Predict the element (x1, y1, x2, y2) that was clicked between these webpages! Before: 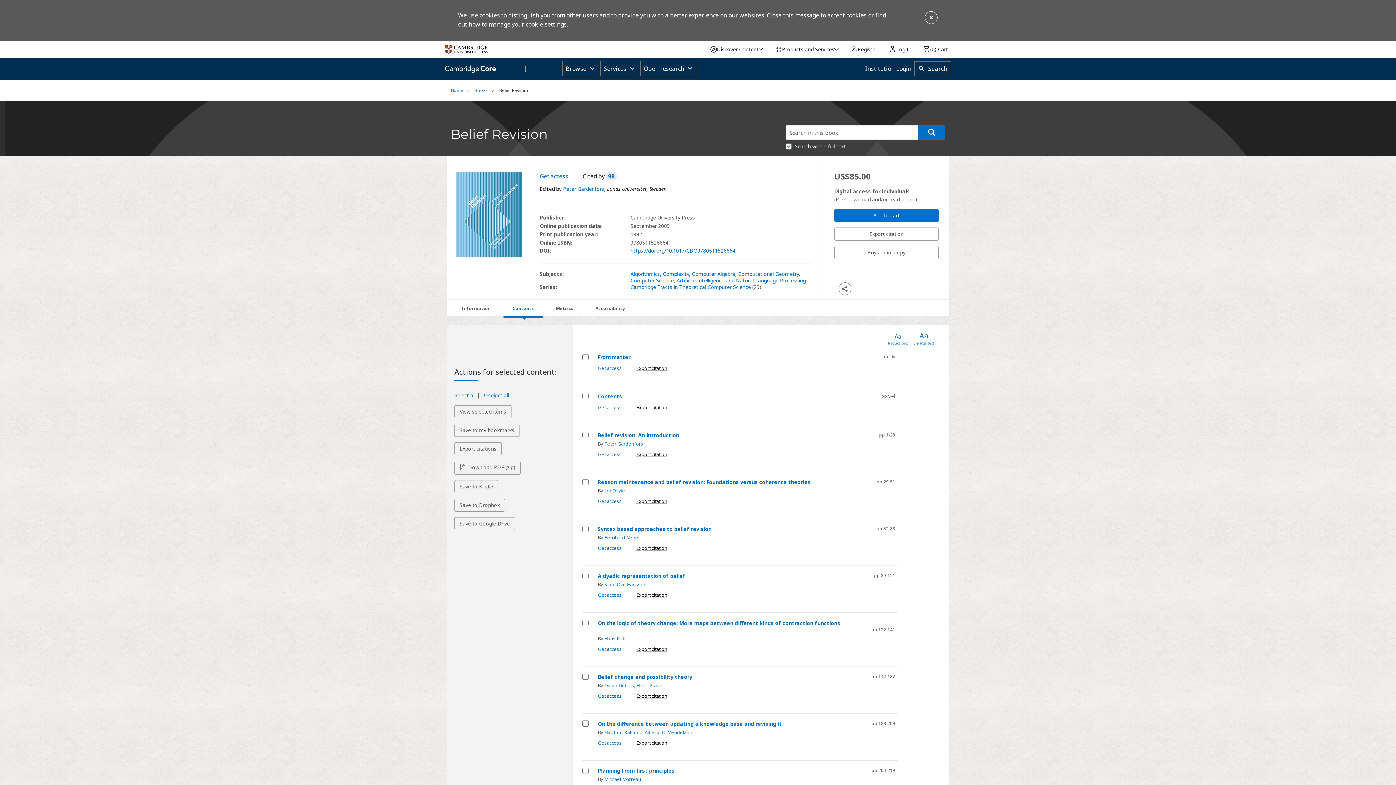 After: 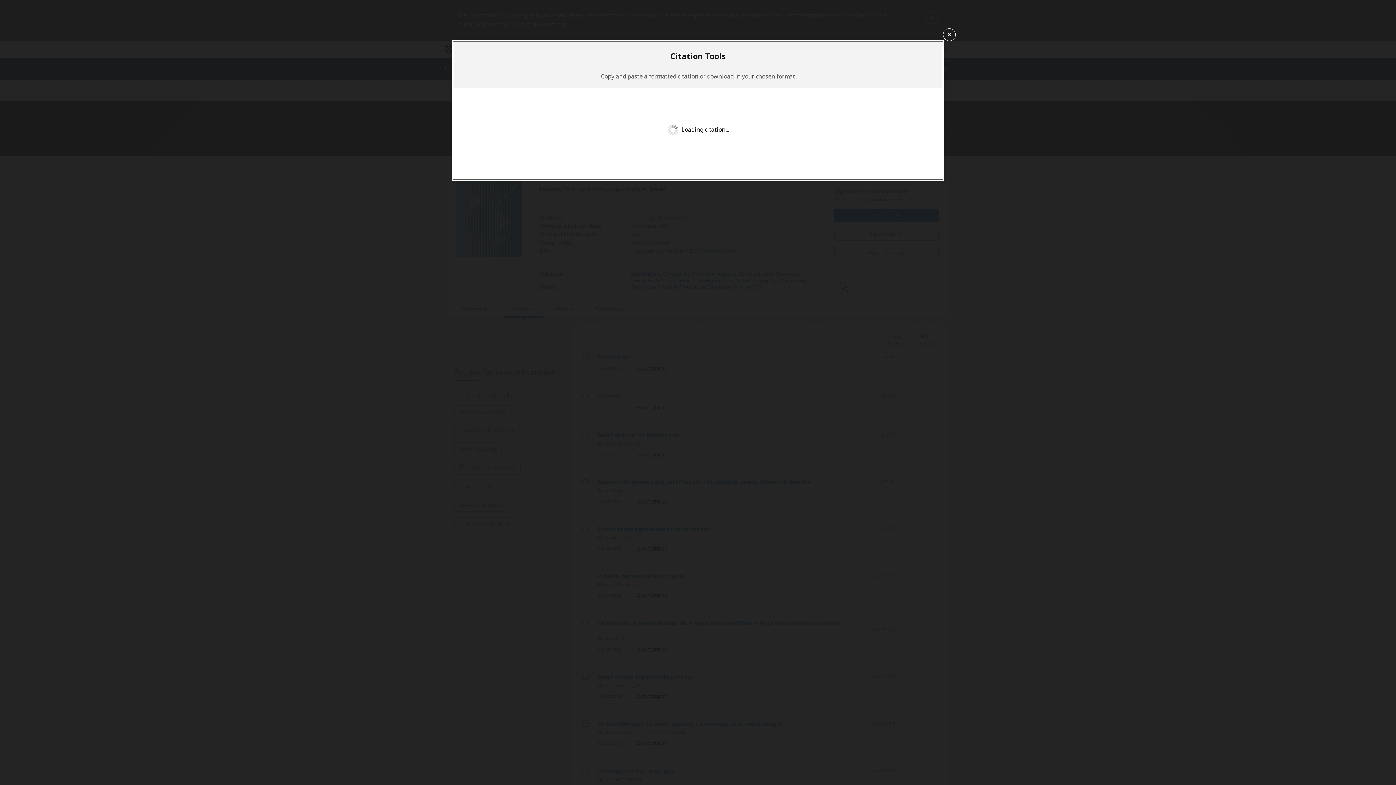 Action: bbox: (636, 592, 667, 598) label: Export citation for A dyadic representation of belief